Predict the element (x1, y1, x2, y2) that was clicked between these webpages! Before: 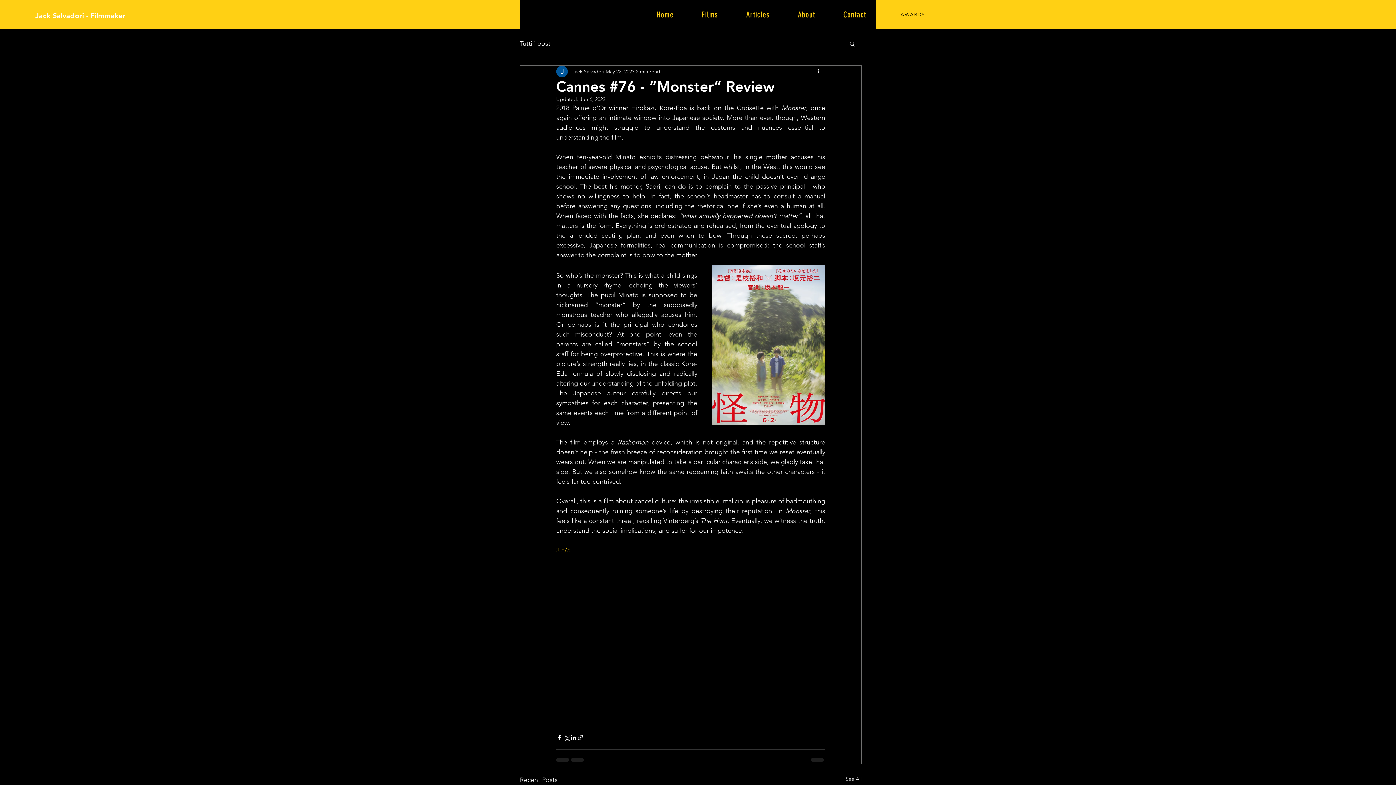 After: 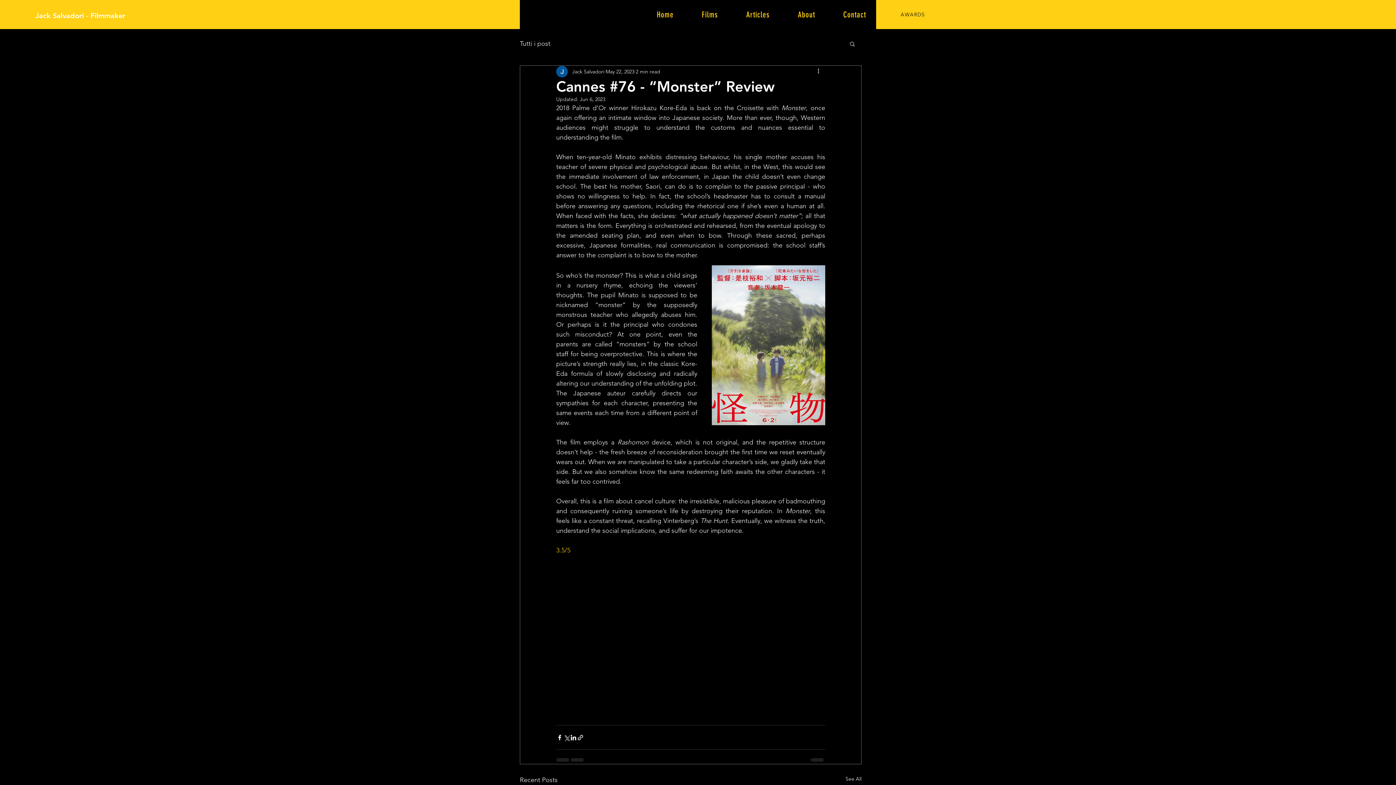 Action: label: Search bbox: (849, 40, 856, 46)